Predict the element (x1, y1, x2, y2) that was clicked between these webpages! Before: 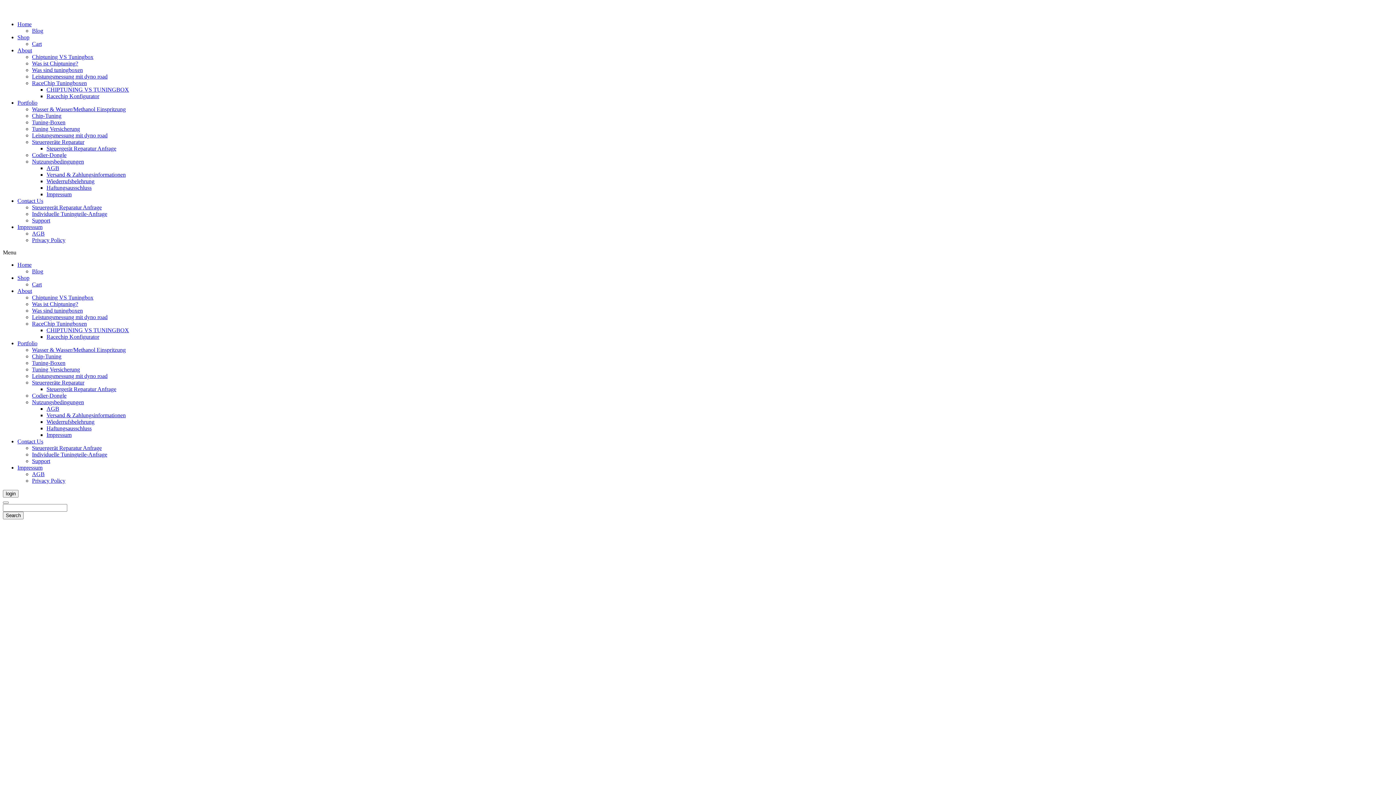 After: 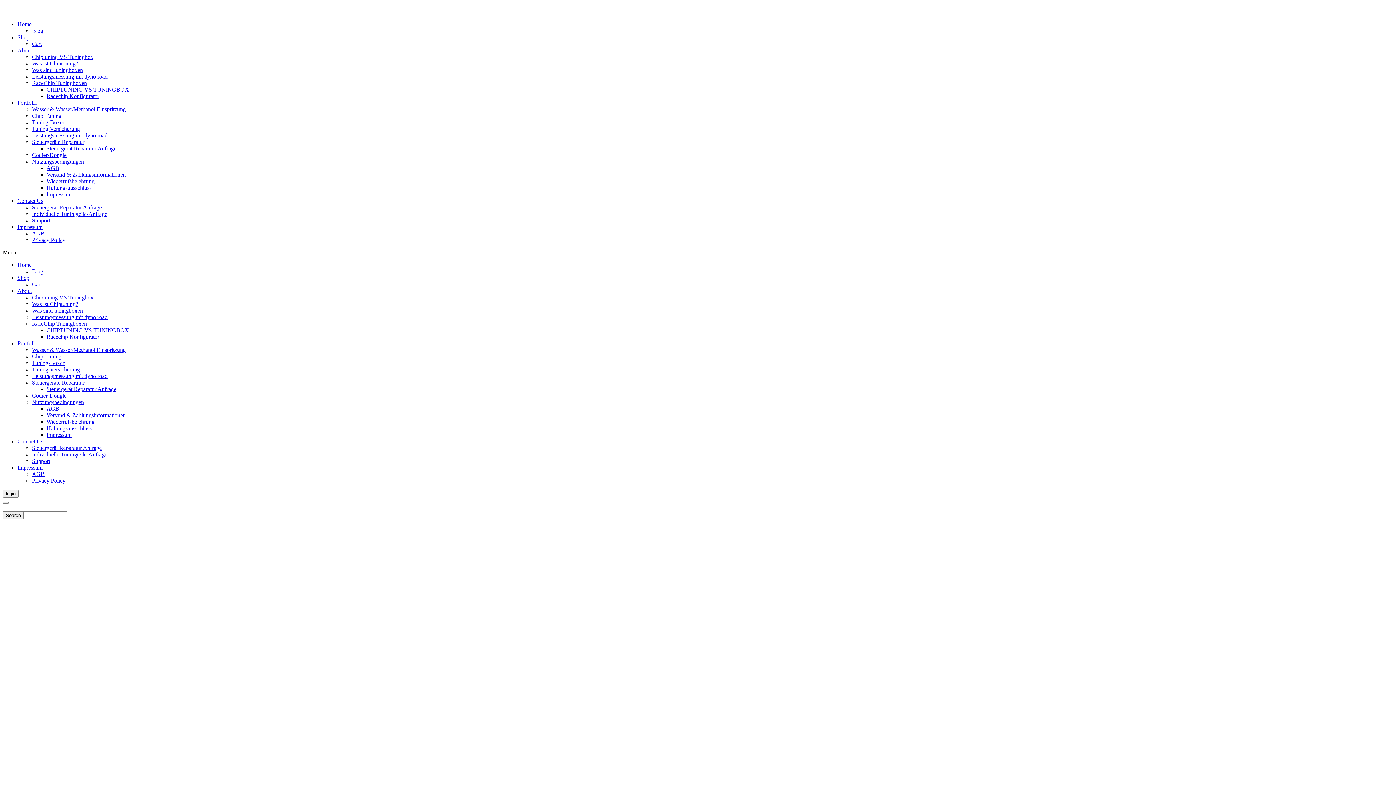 Action: bbox: (46, 178, 94, 184) label: Wiederrufsbelehrung